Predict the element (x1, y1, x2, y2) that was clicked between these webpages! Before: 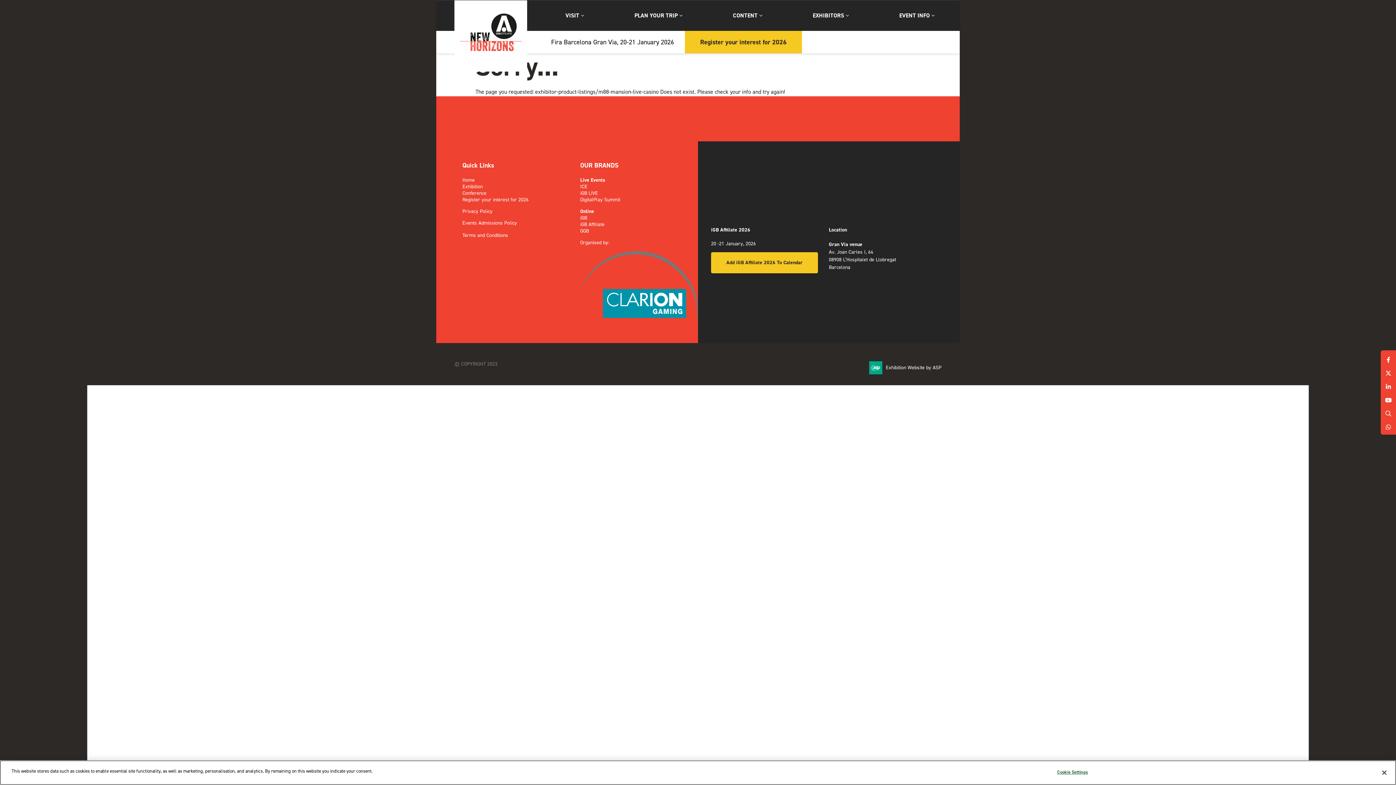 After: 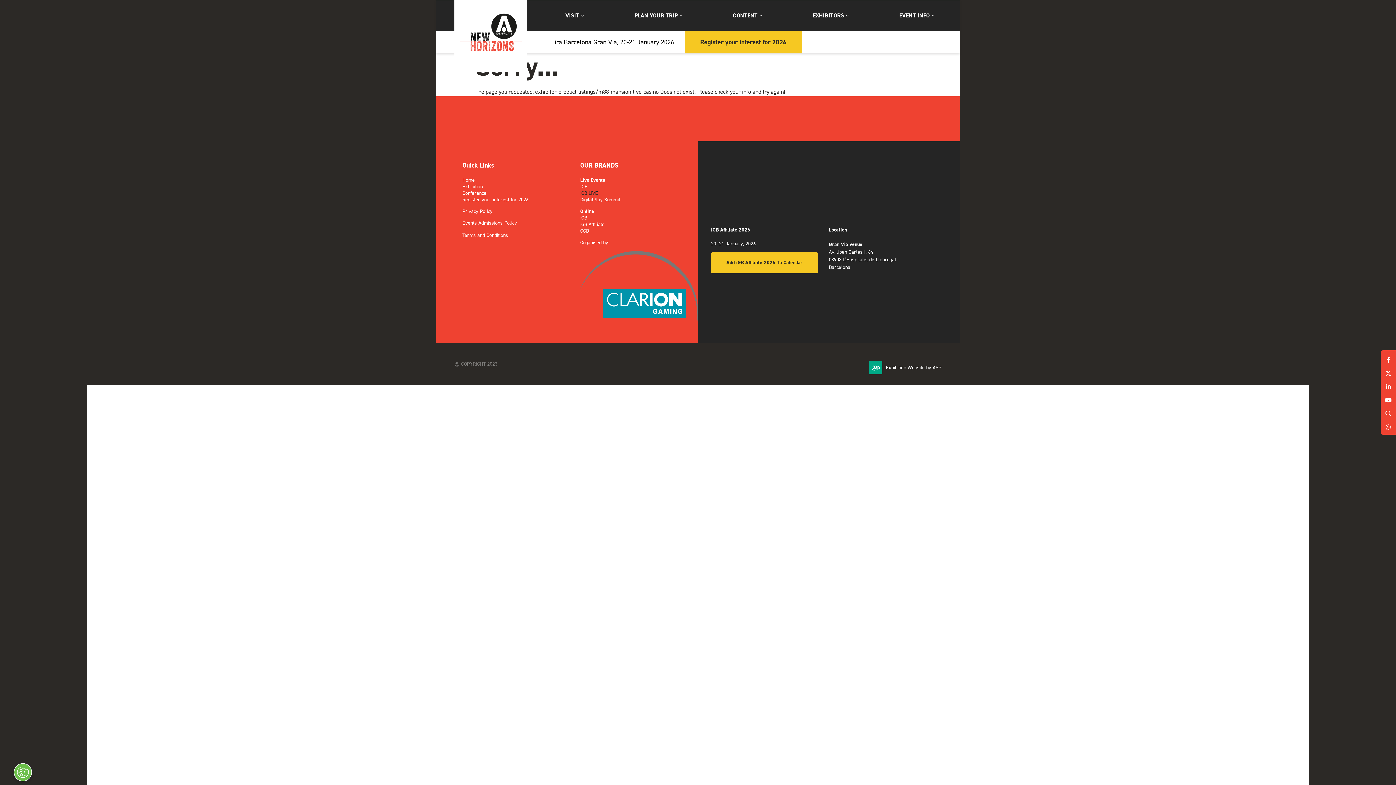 Action: bbox: (580, 208, 598, 214) label: iGB L!VE